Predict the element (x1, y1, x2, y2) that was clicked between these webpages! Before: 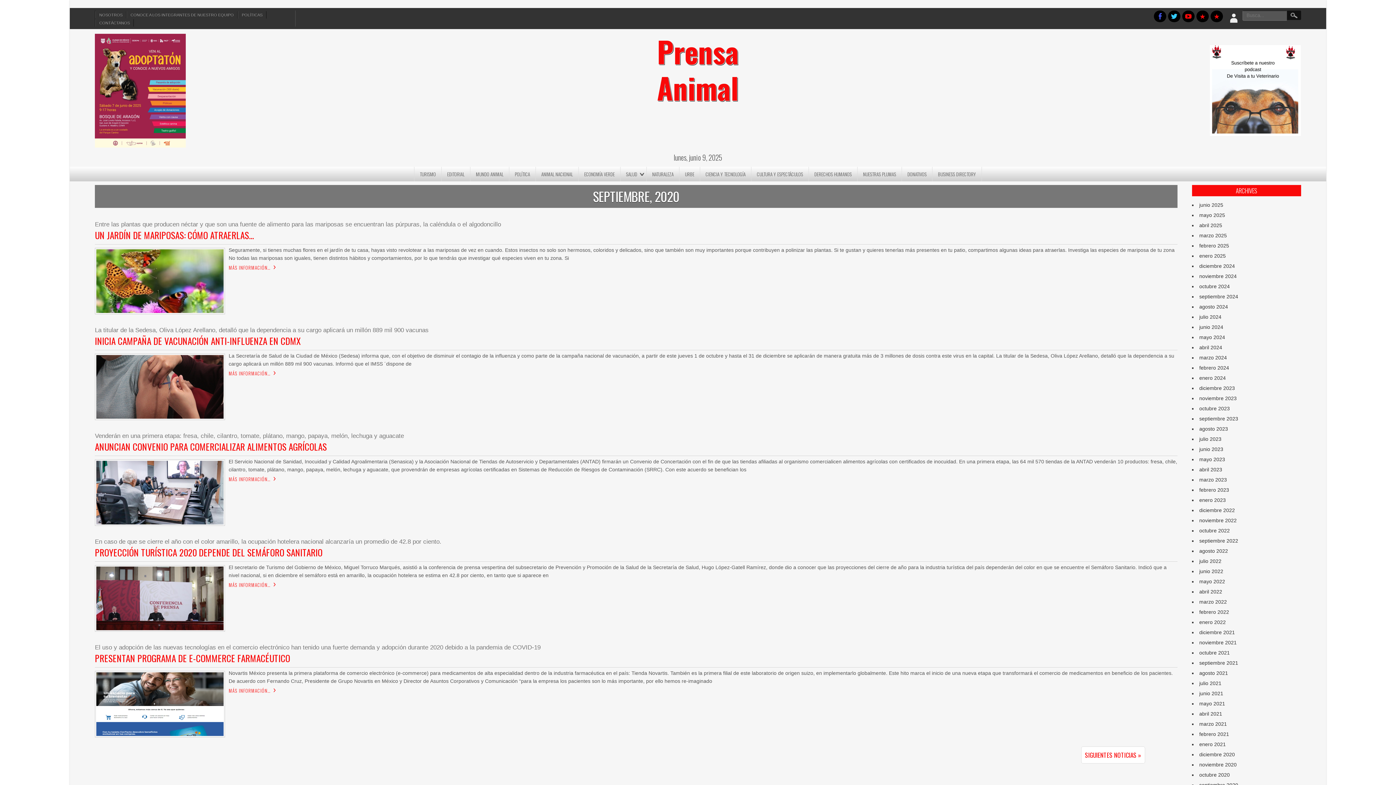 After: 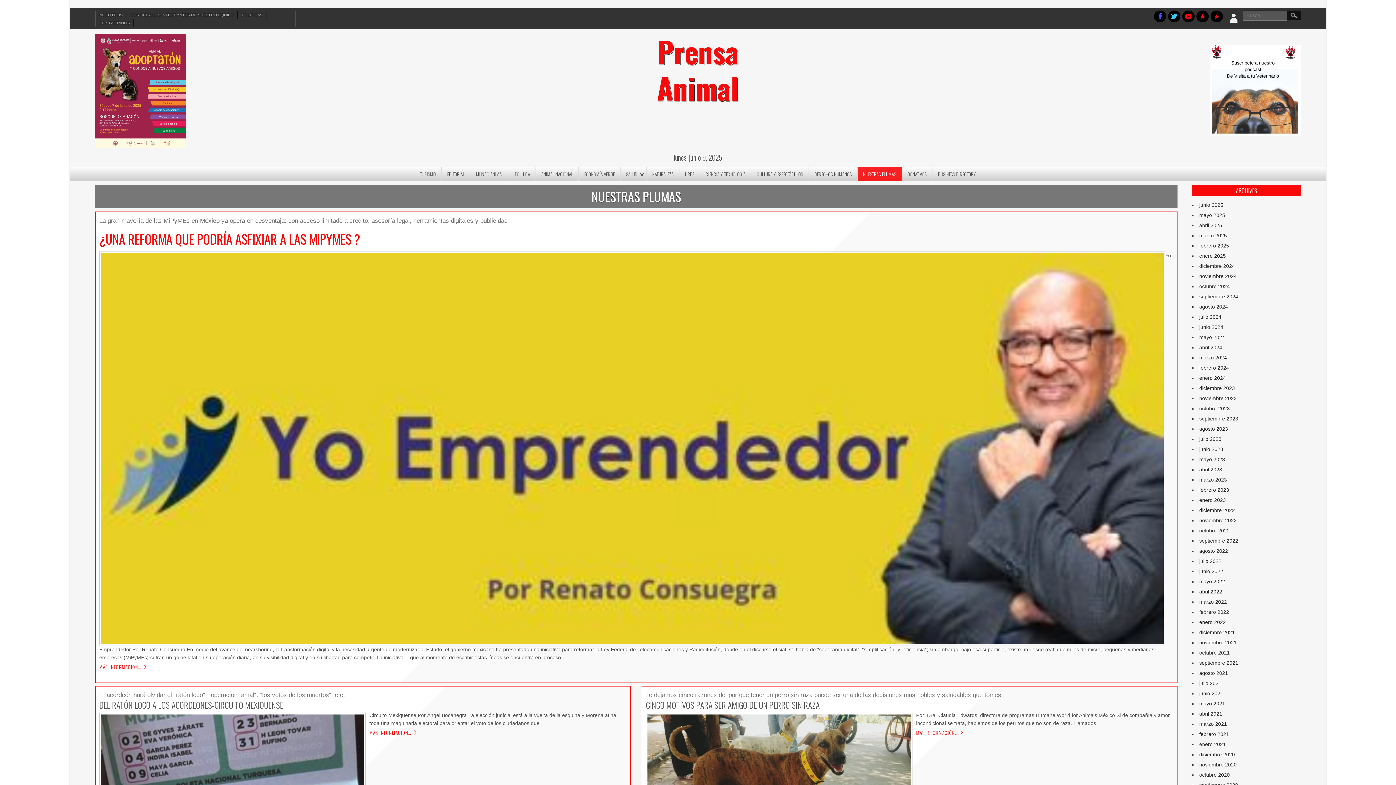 Action: label: NUESTRAS PLUMAS bbox: (857, 166, 902, 181)